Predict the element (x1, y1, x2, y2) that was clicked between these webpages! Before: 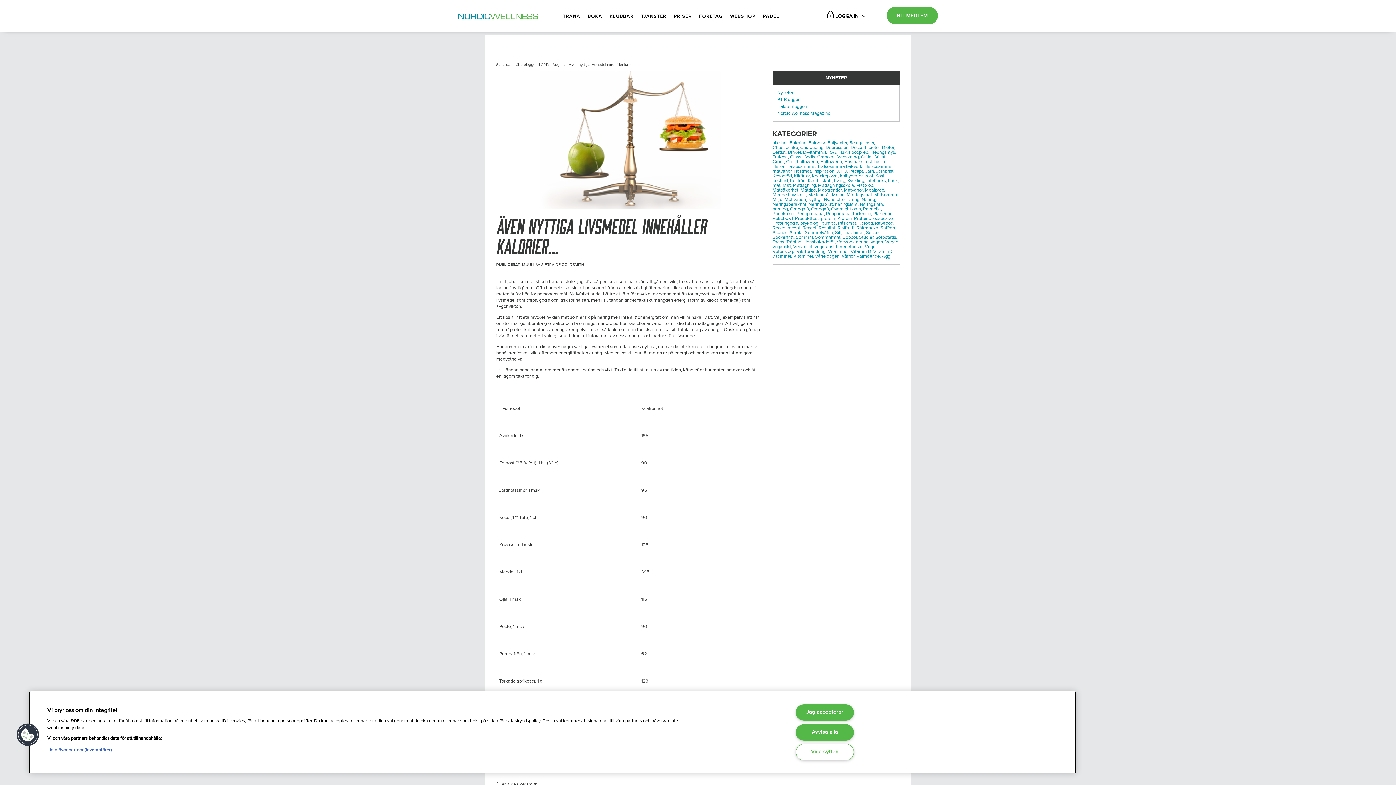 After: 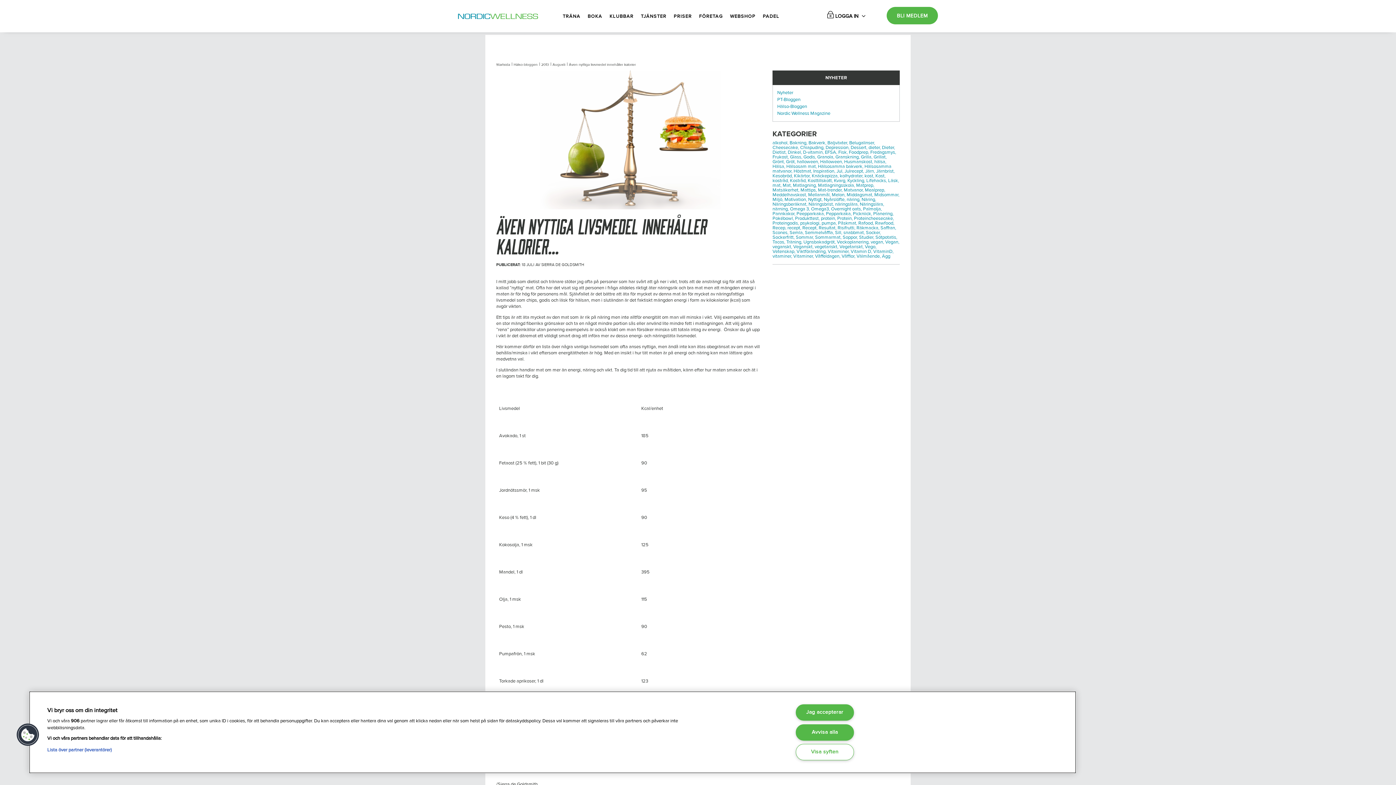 Action: bbox: (796, 210, 825, 216) label: Peepparkaka,